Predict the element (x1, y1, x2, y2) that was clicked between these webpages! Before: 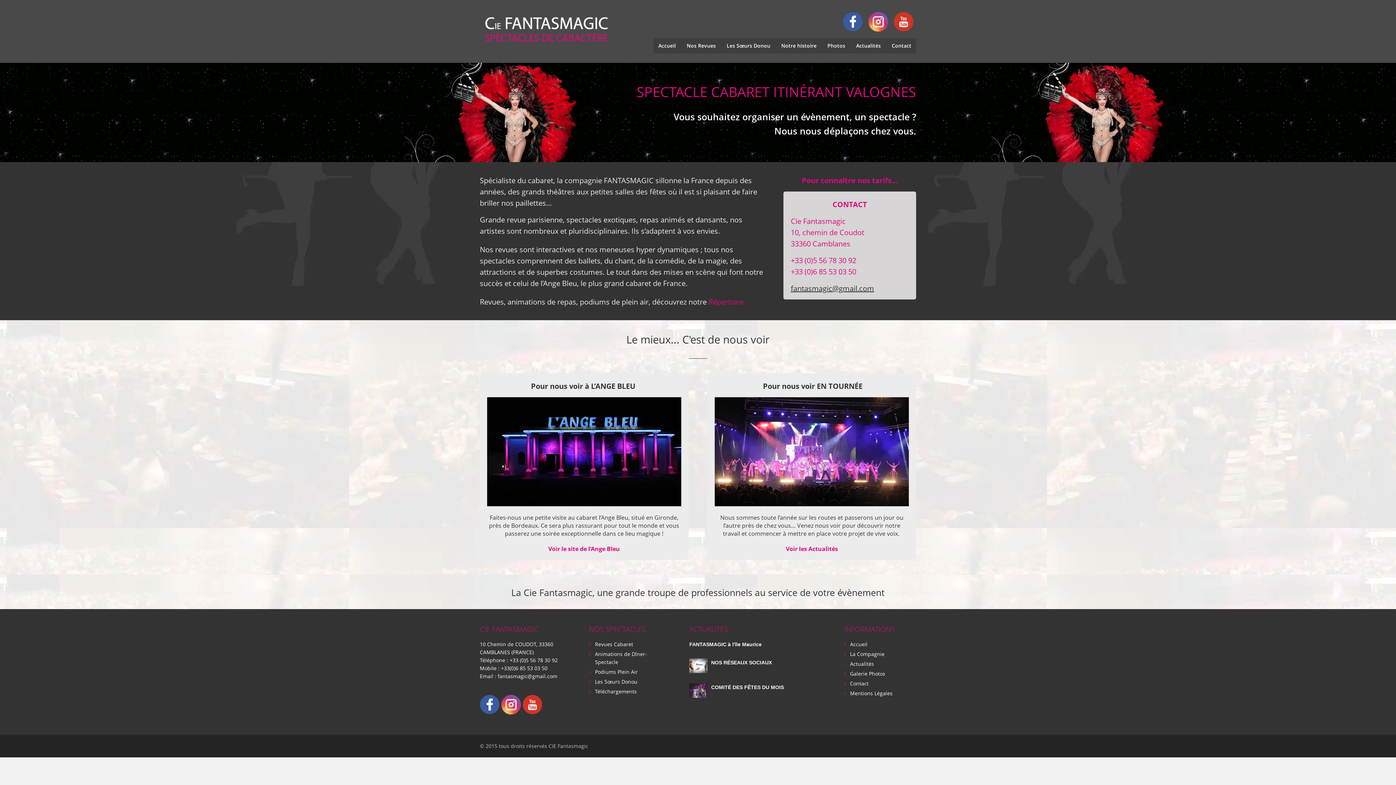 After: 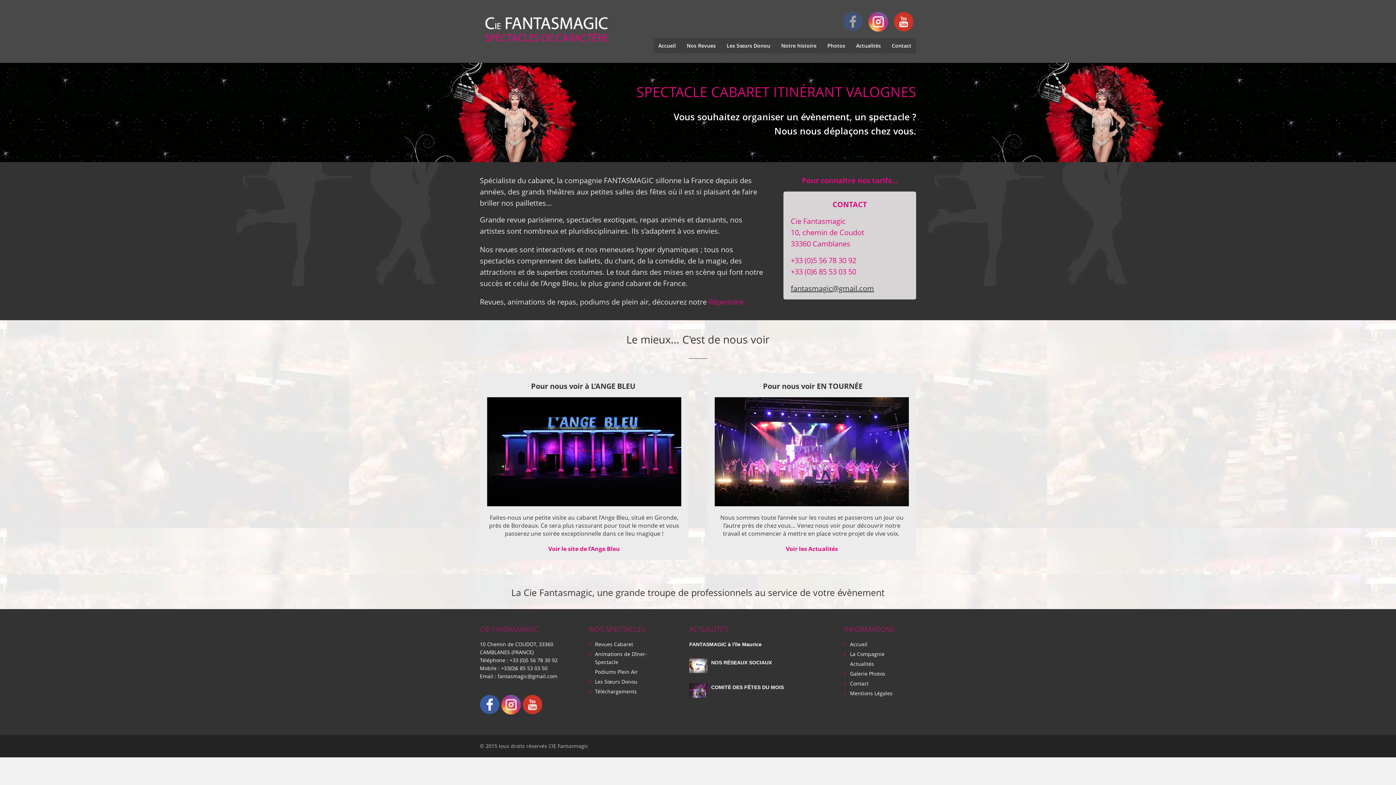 Action: bbox: (842, 10, 864, 32)